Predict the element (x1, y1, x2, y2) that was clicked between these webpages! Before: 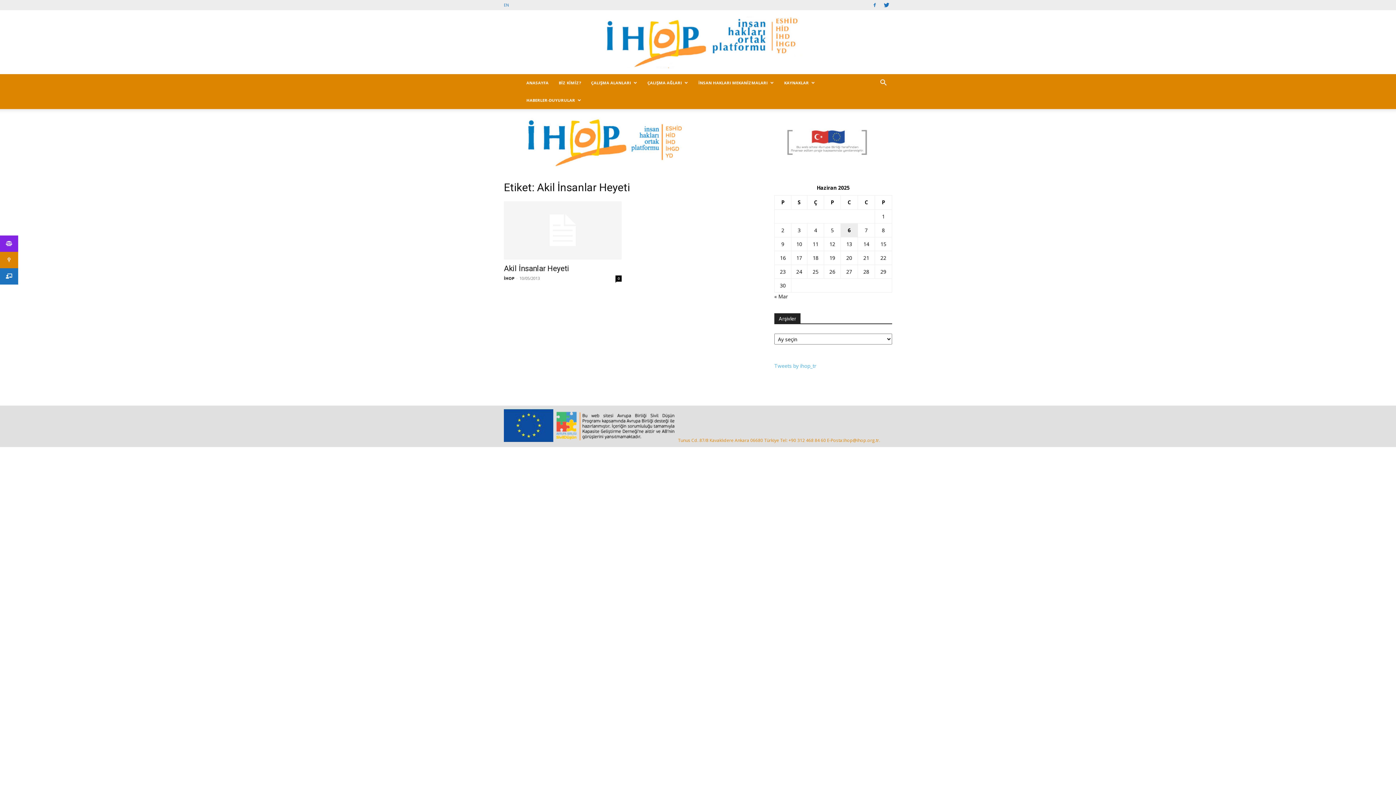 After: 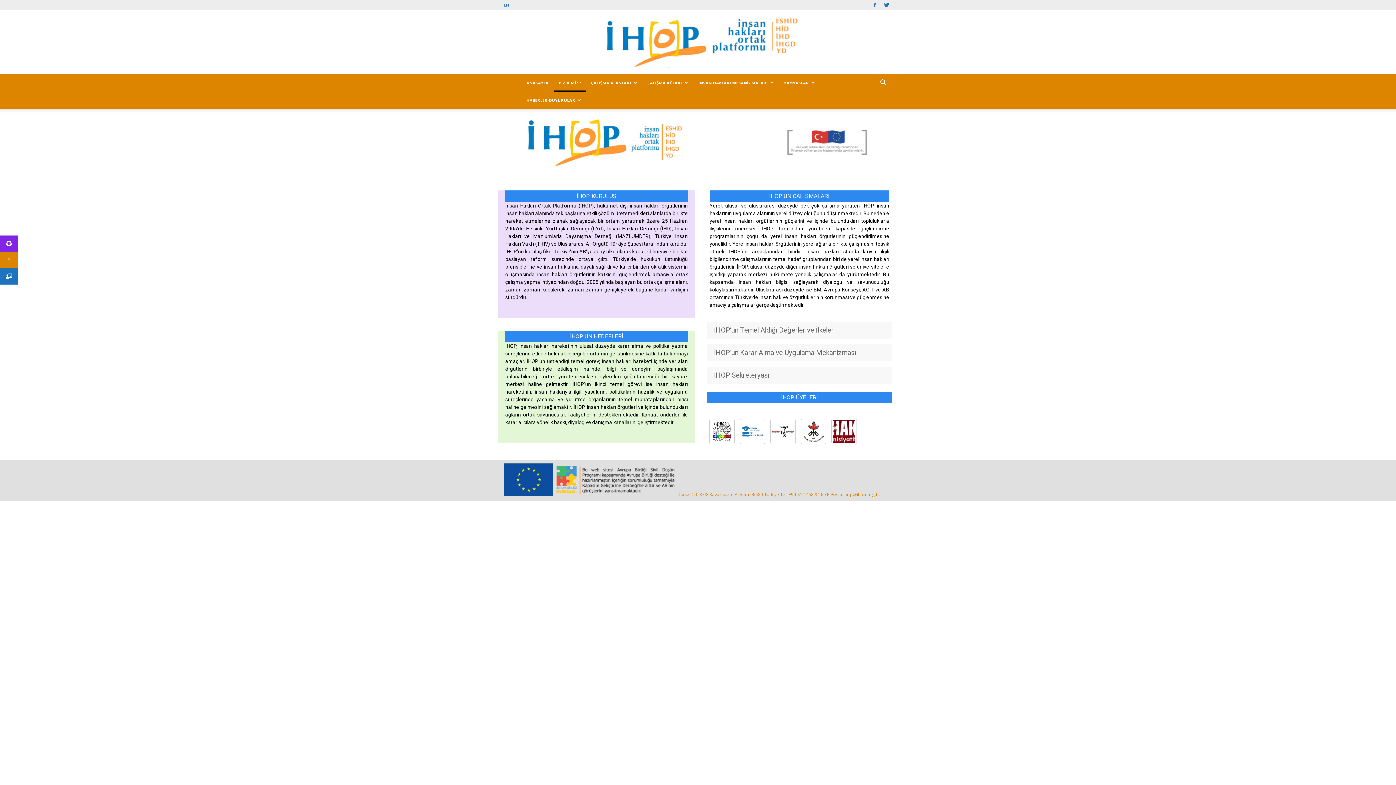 Action: bbox: (553, 74, 586, 91) label: BİZ KİMİZ?